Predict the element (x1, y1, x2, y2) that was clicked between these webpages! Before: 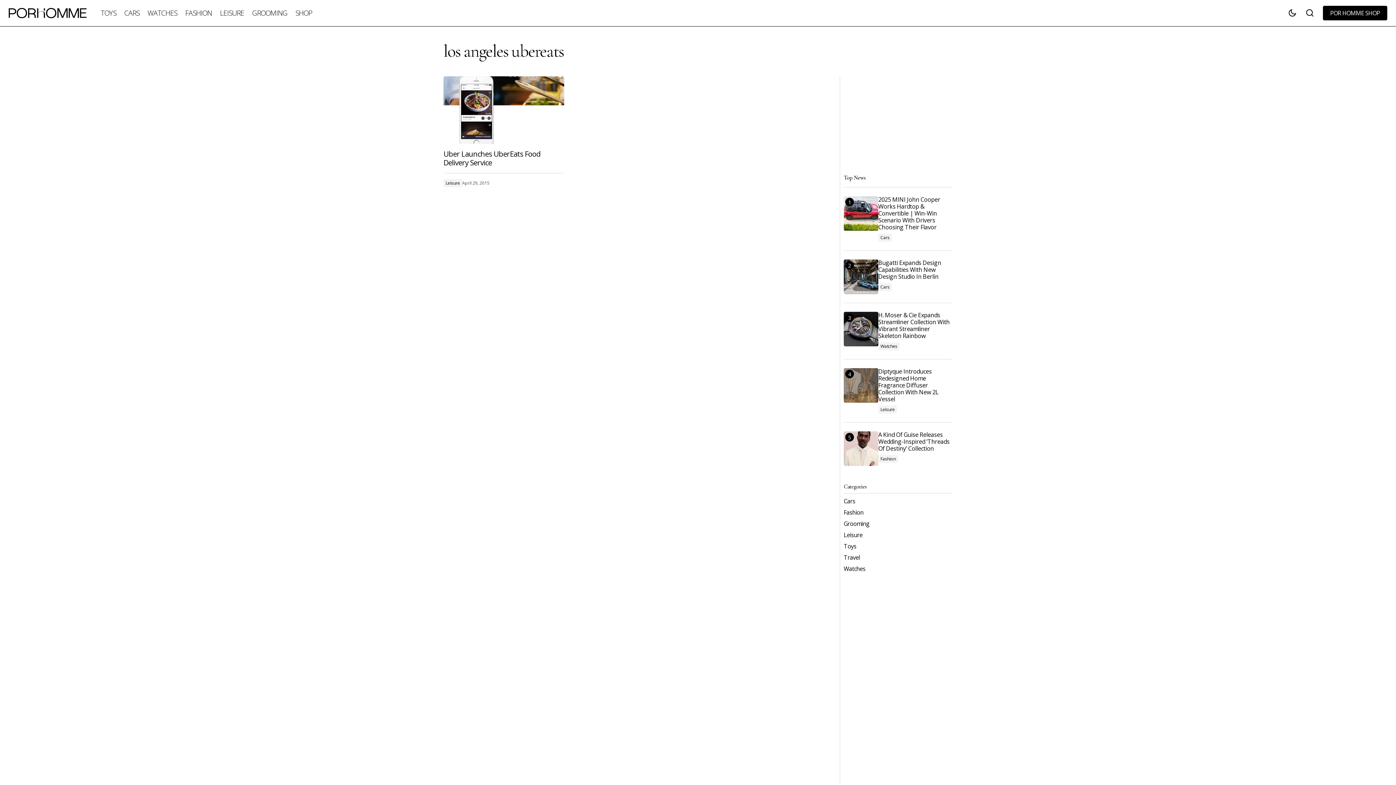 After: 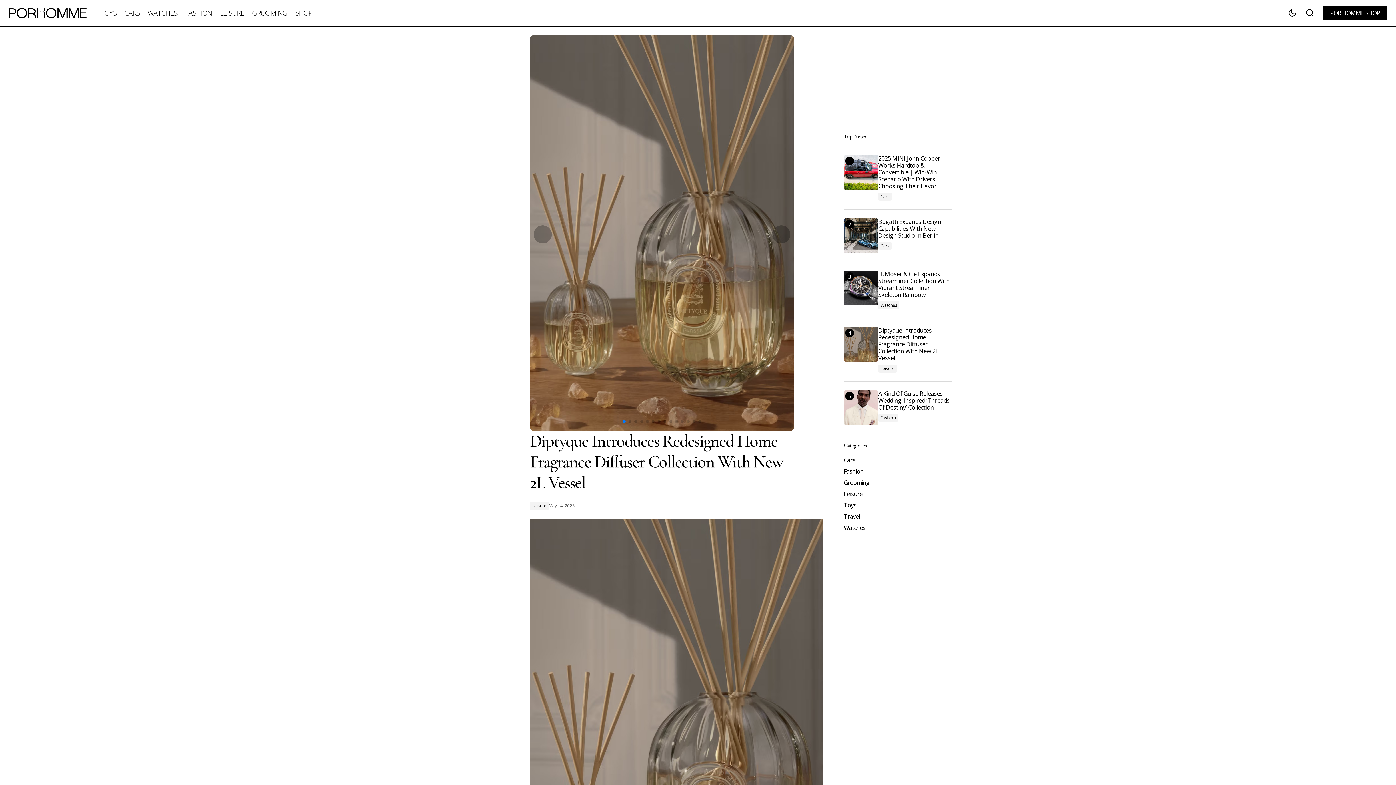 Action: label: Diptyque Introduces Redesigned Home Fragrance Diffuser Collection With New 2L Vessel bbox: (878, 368, 952, 402)